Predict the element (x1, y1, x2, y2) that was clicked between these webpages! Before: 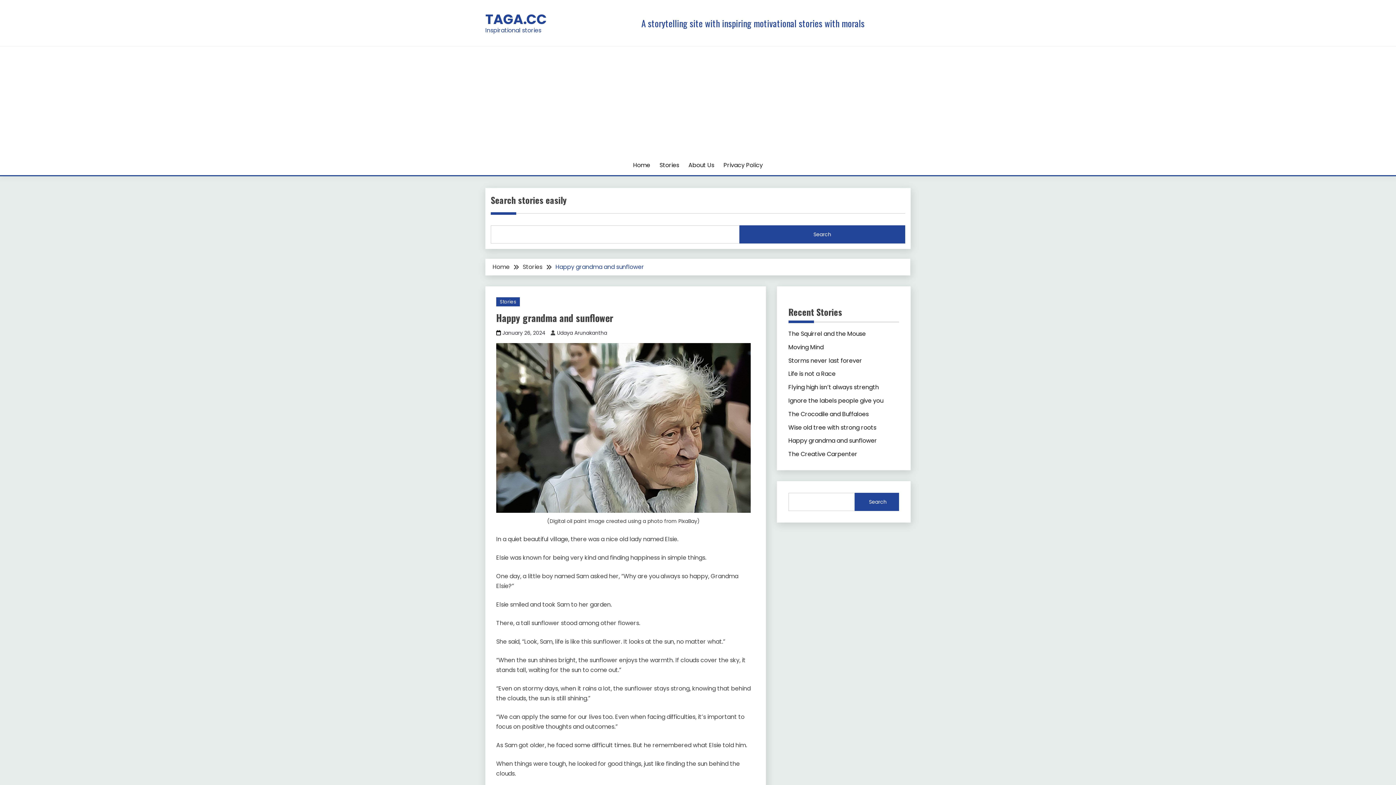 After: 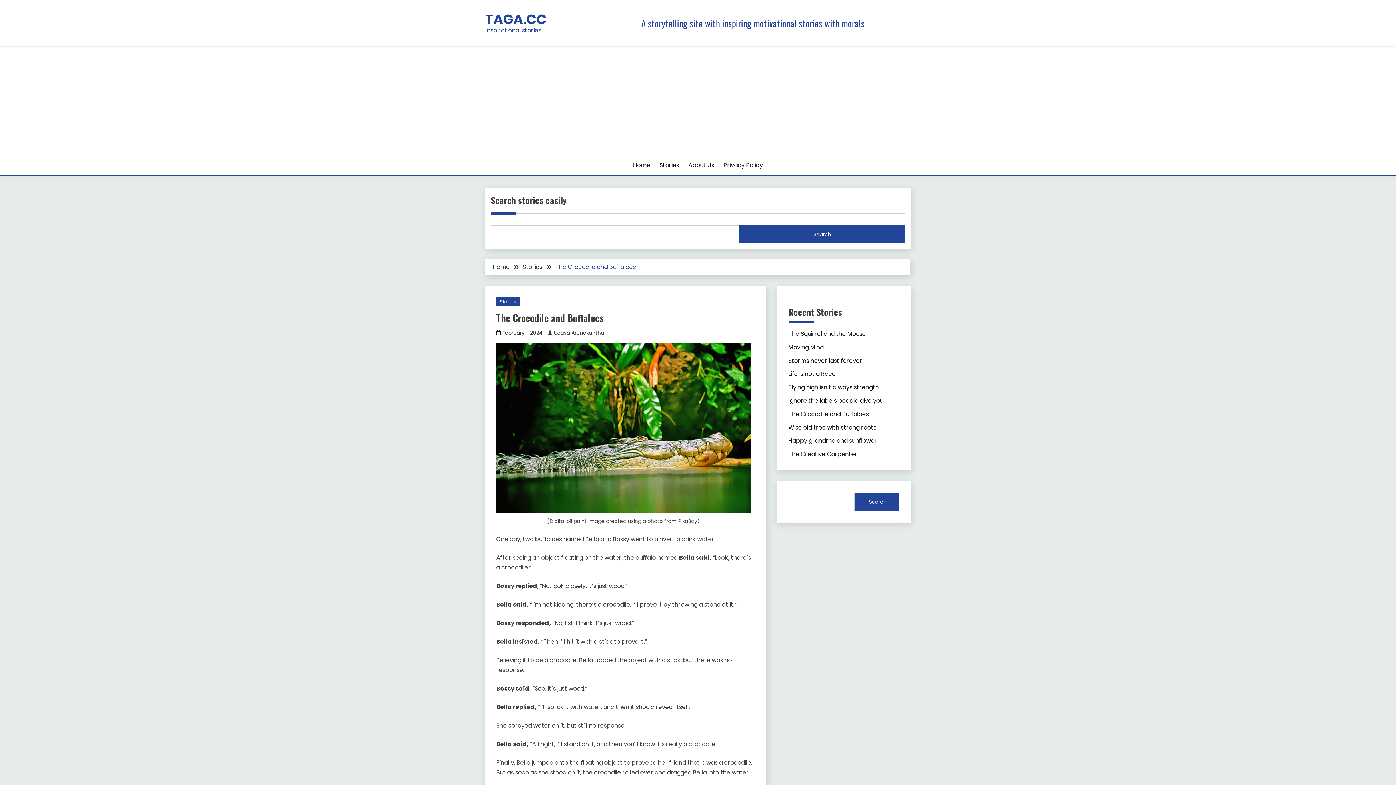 Action: label: The Crocodile and Buffaloes bbox: (788, 410, 868, 418)